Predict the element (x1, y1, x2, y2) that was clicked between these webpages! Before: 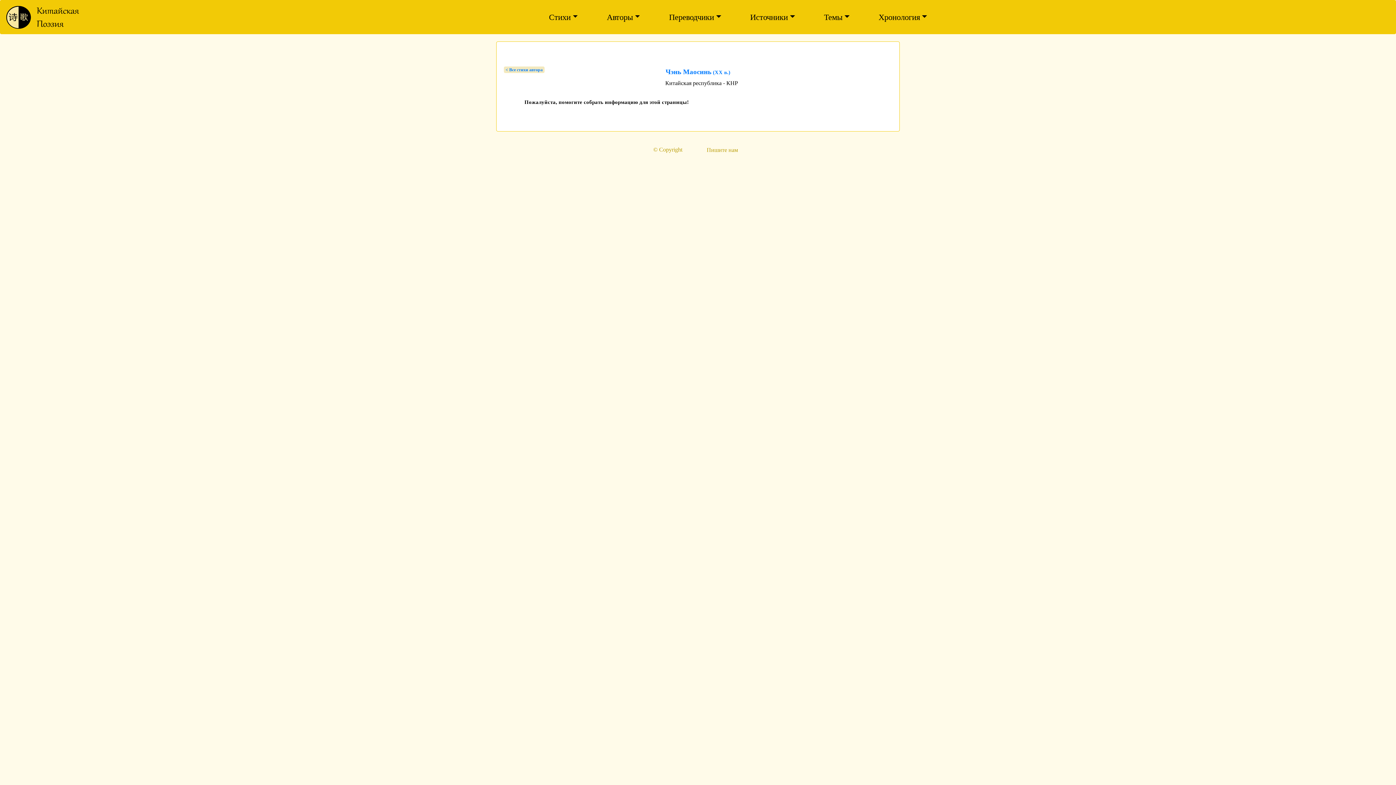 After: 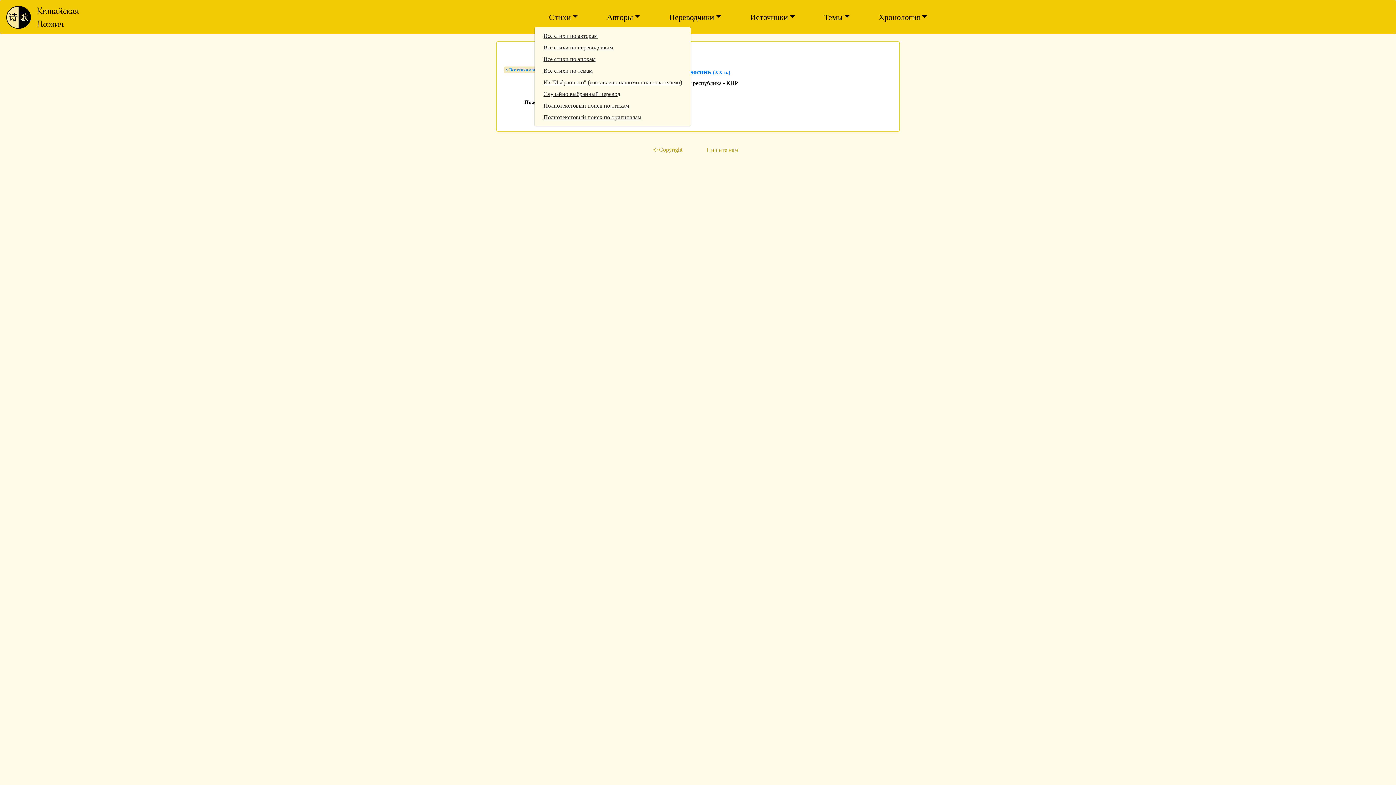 Action: bbox: (546, 8, 580, 26) label: Стихи